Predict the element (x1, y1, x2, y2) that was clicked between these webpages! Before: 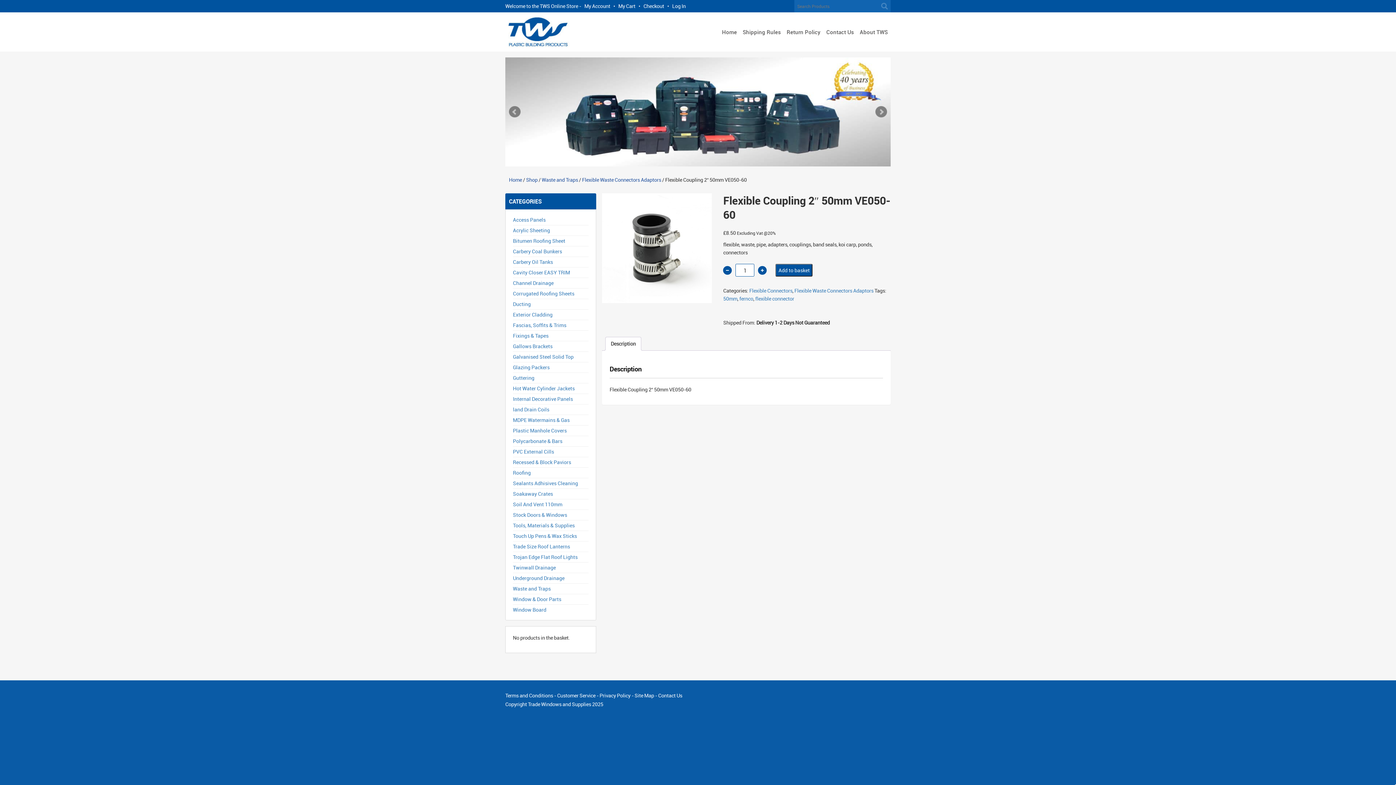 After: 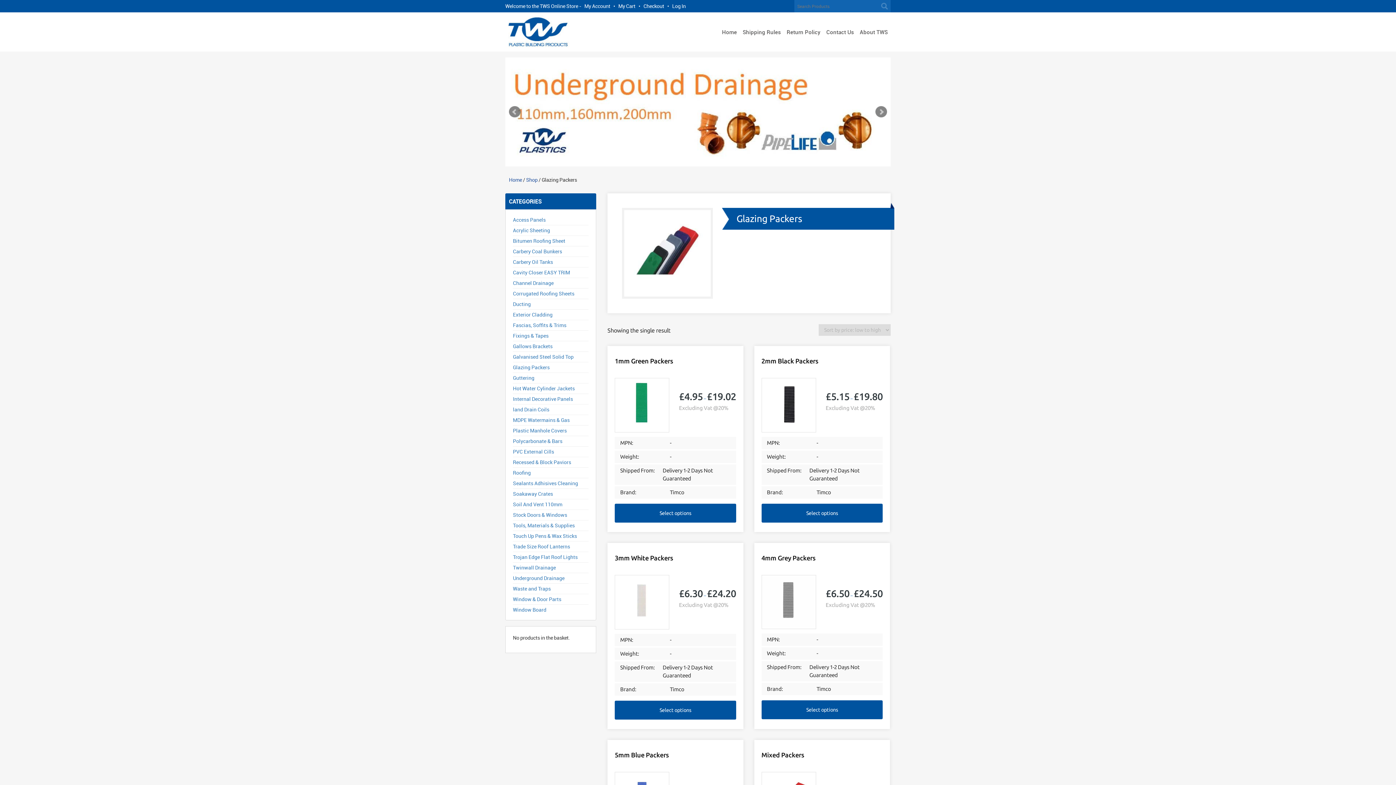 Action: bbox: (513, 362, 588, 372) label: Glazing Packers